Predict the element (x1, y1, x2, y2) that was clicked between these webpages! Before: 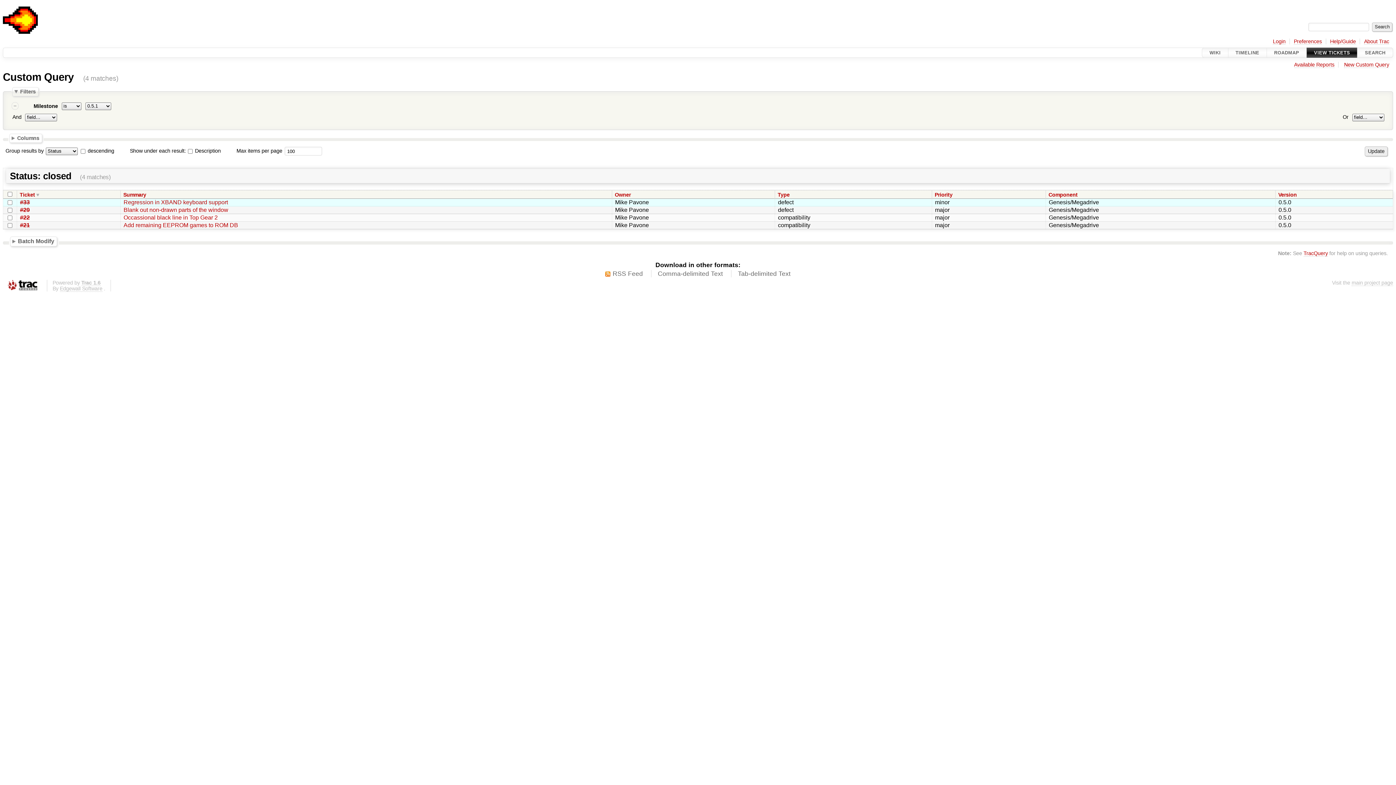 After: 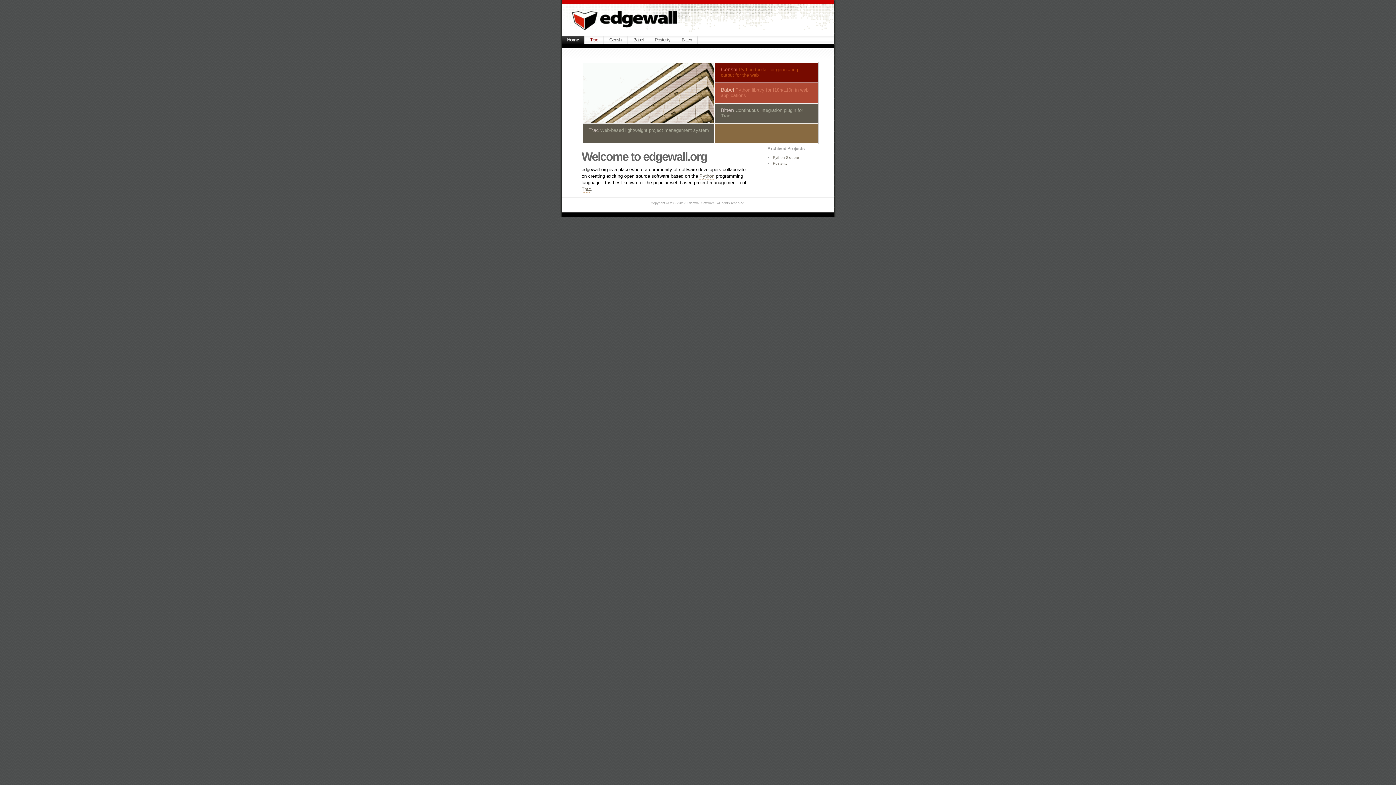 Action: label: Edgewall Software bbox: (59, 285, 102, 291)